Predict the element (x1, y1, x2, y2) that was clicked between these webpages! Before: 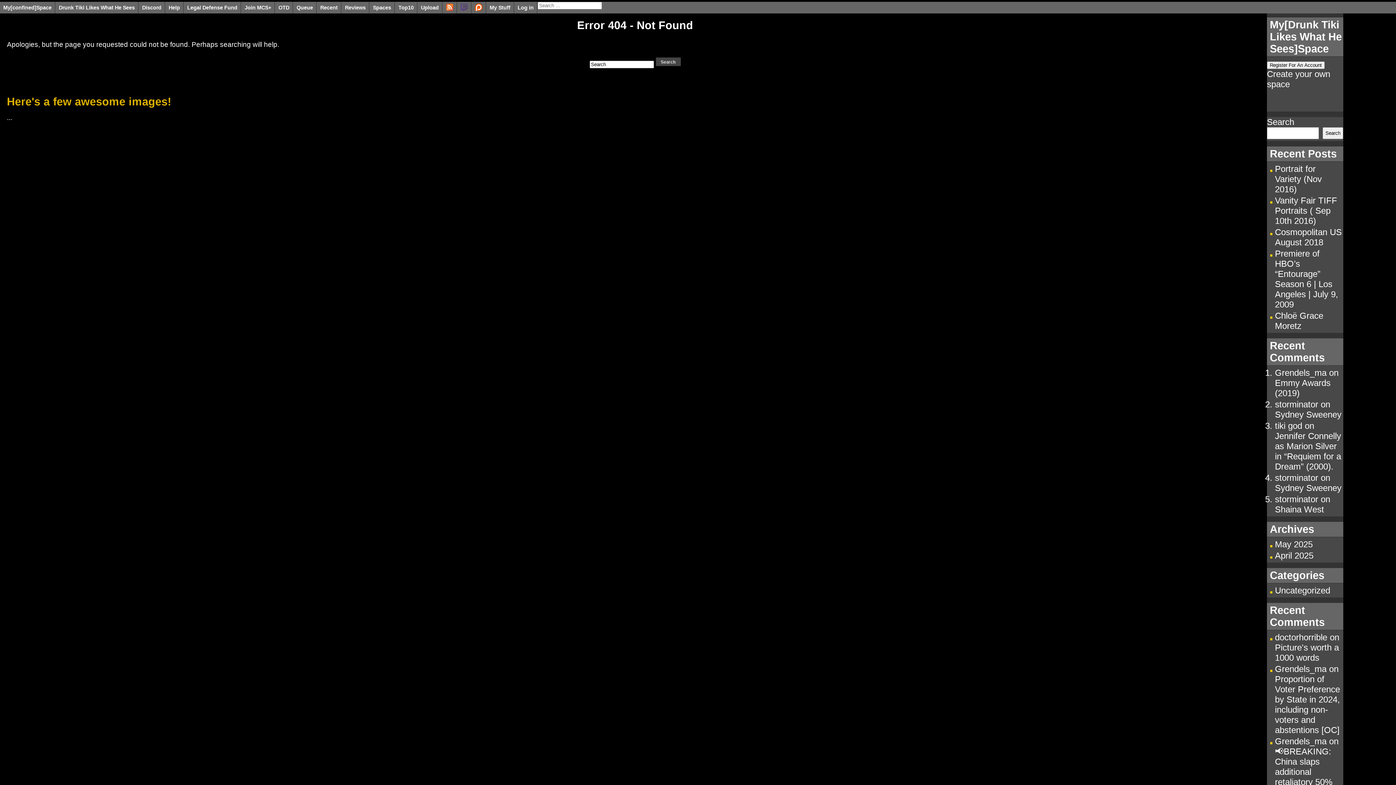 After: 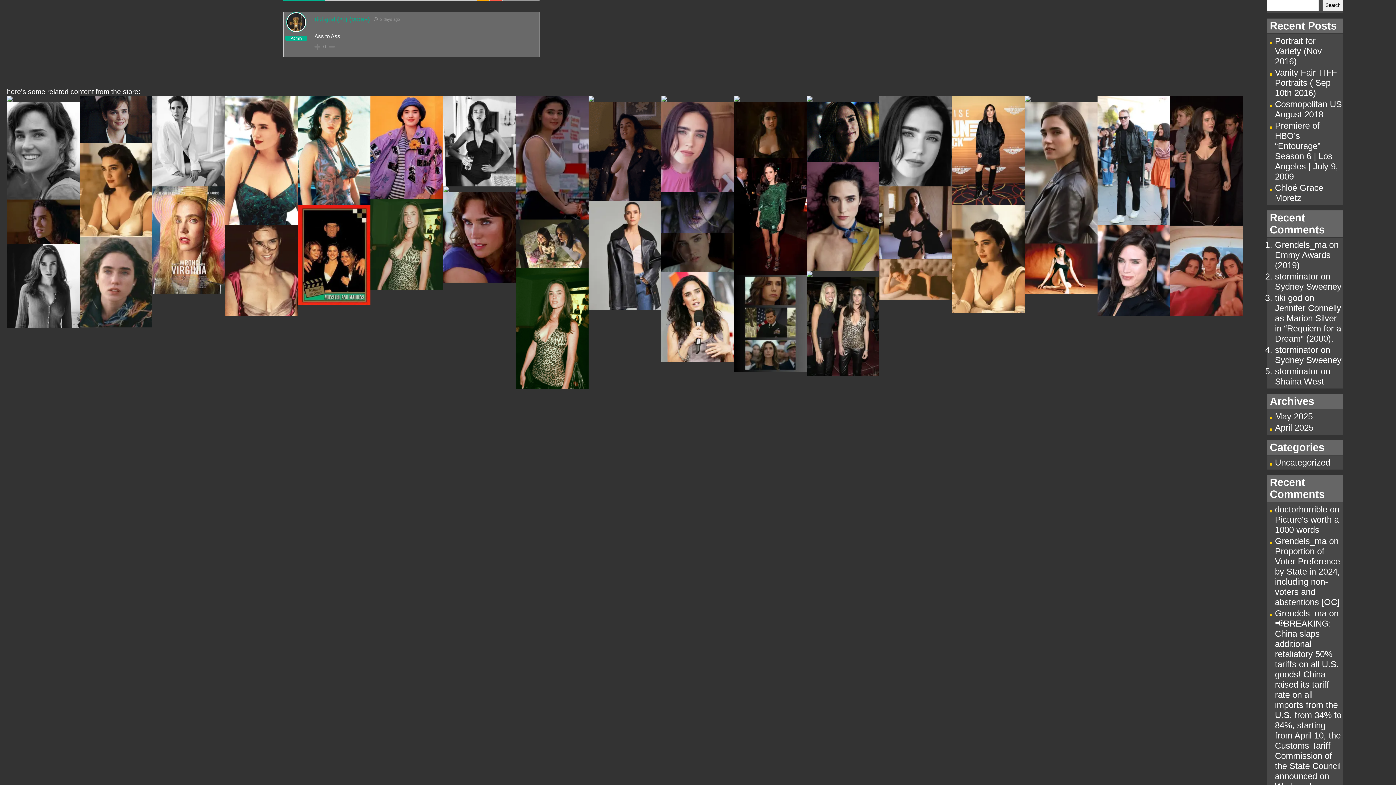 Action: label: Jennifer Connelly as Marion Silver in “Requiem for a Dream” (2000). bbox: (1275, 431, 1341, 471)